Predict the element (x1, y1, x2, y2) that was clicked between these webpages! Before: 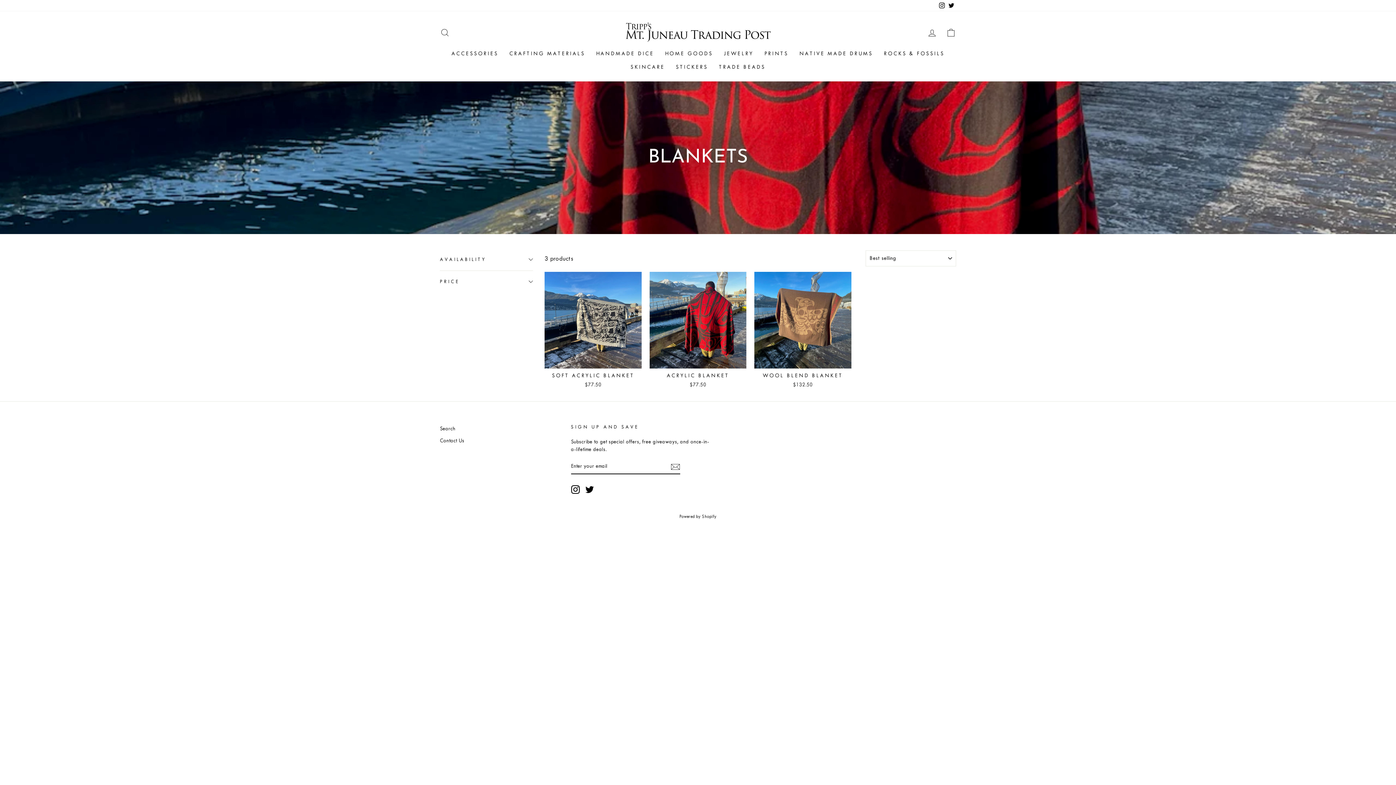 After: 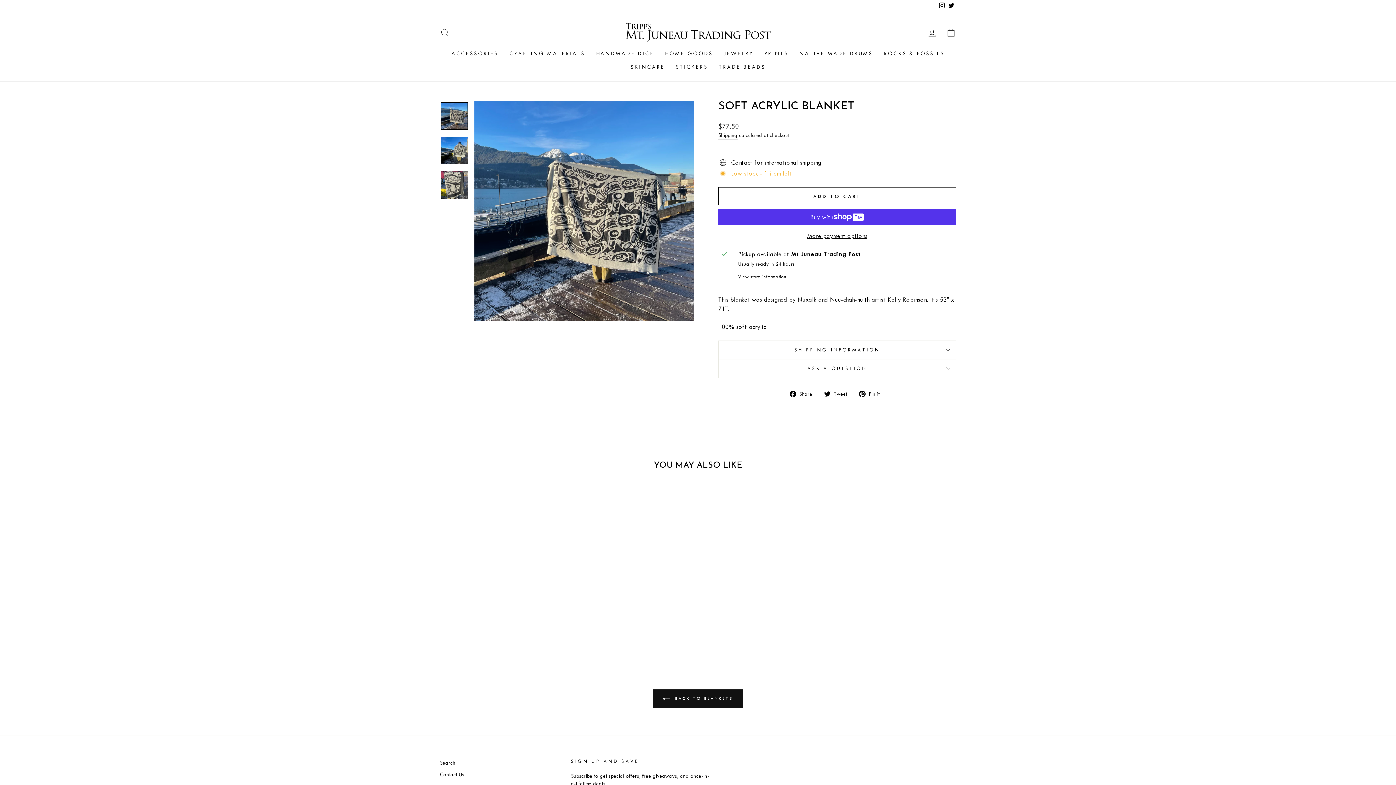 Action: label: SOFT ACRYLIC BLANKET
$77.50 bbox: (544, 272, 641, 390)